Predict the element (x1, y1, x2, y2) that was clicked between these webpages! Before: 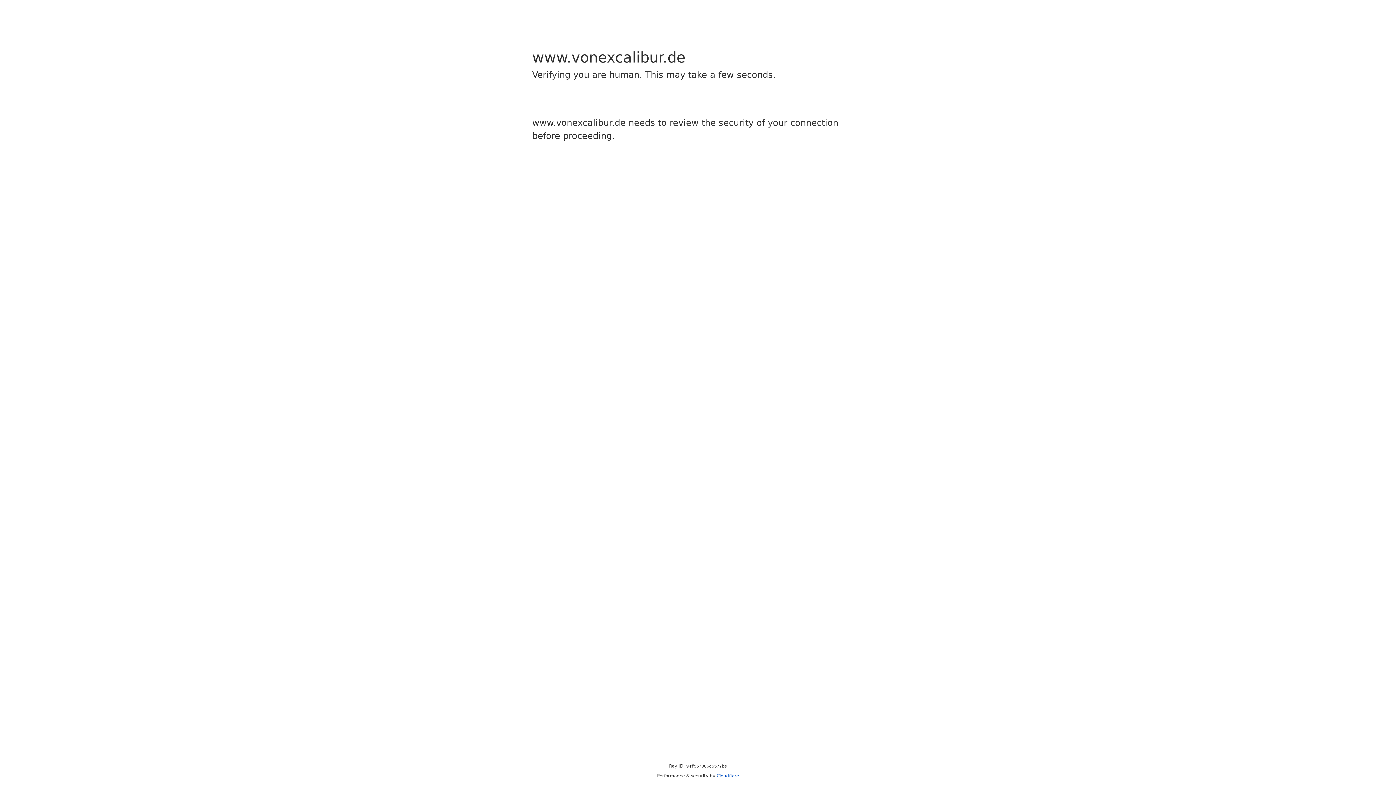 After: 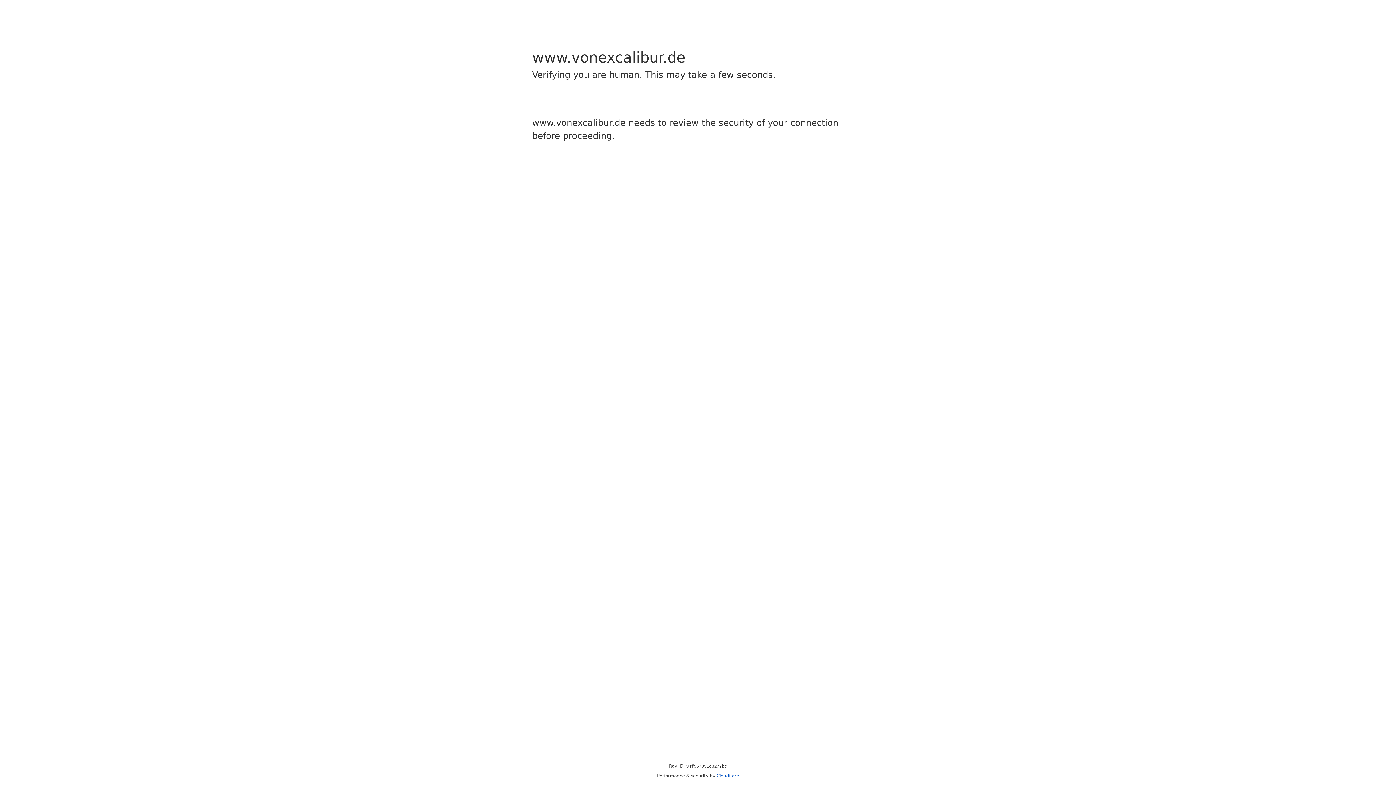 Action: bbox: (716, 773, 739, 778) label: Cloudflare